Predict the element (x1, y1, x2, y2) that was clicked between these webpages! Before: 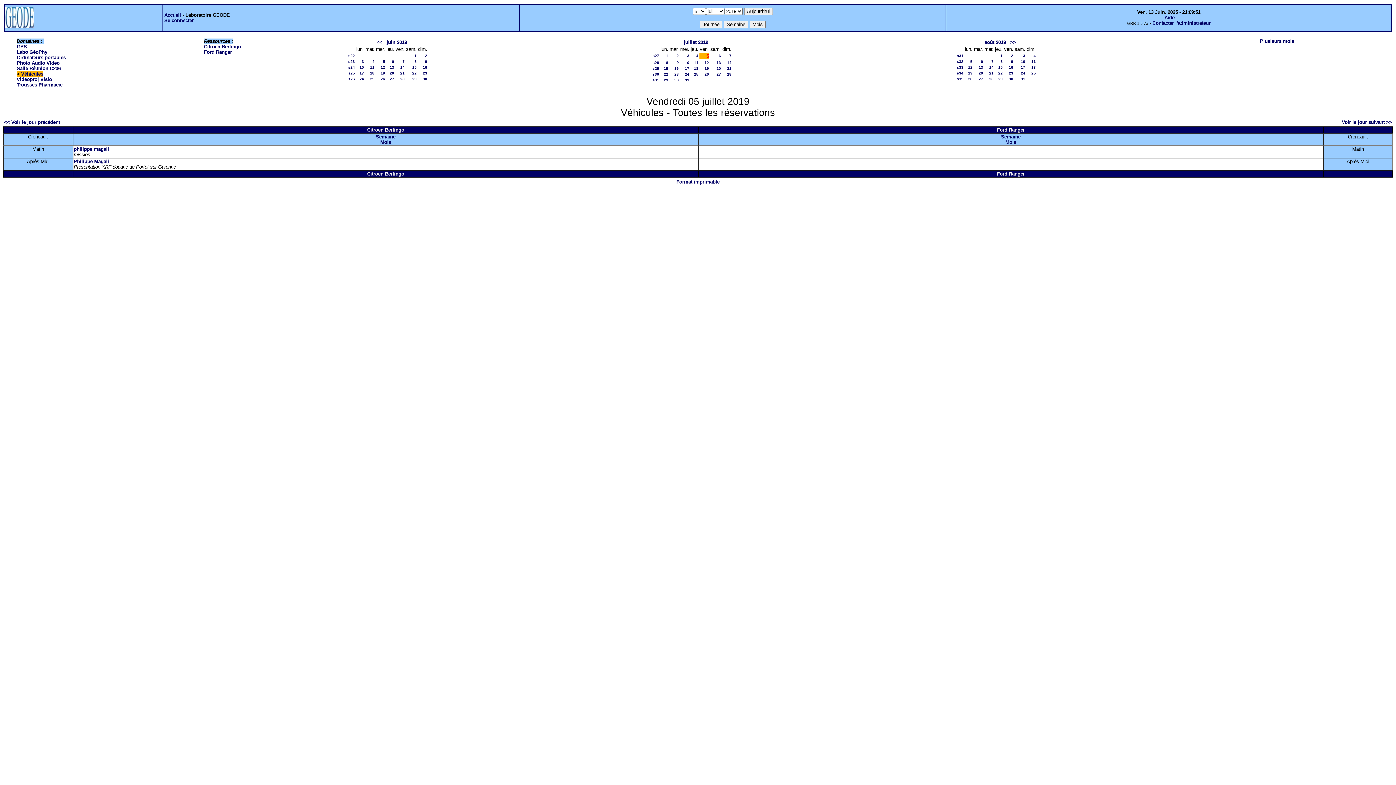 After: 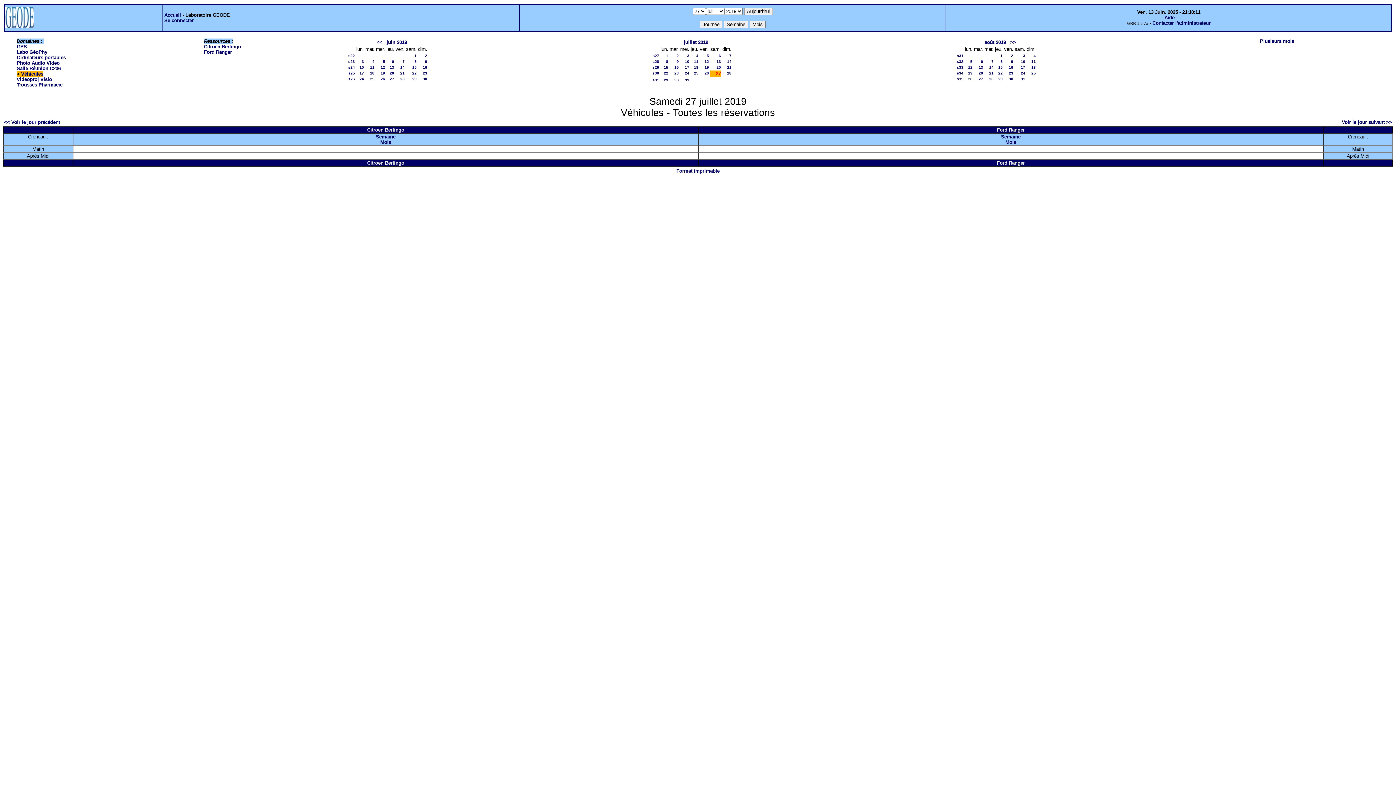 Action: label: 27 bbox: (716, 72, 721, 76)